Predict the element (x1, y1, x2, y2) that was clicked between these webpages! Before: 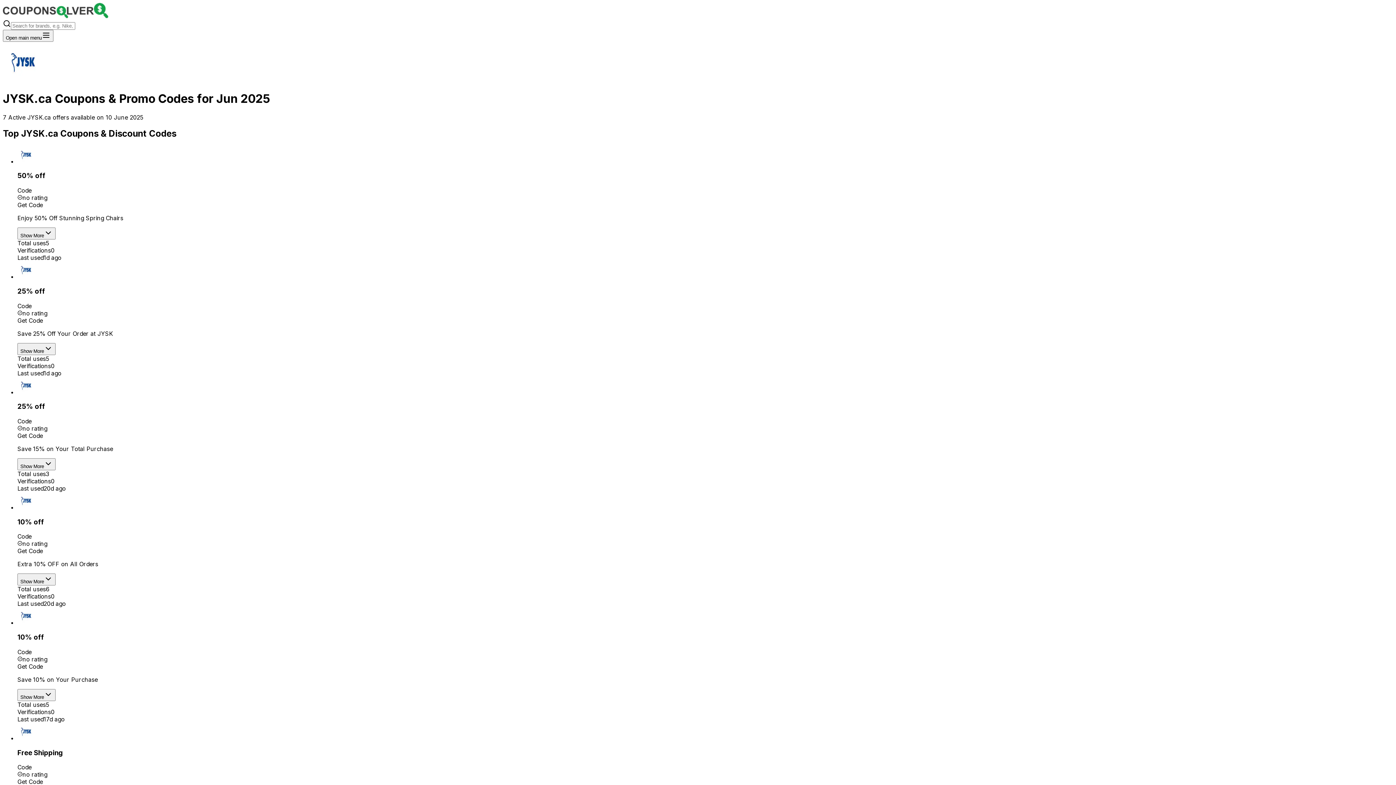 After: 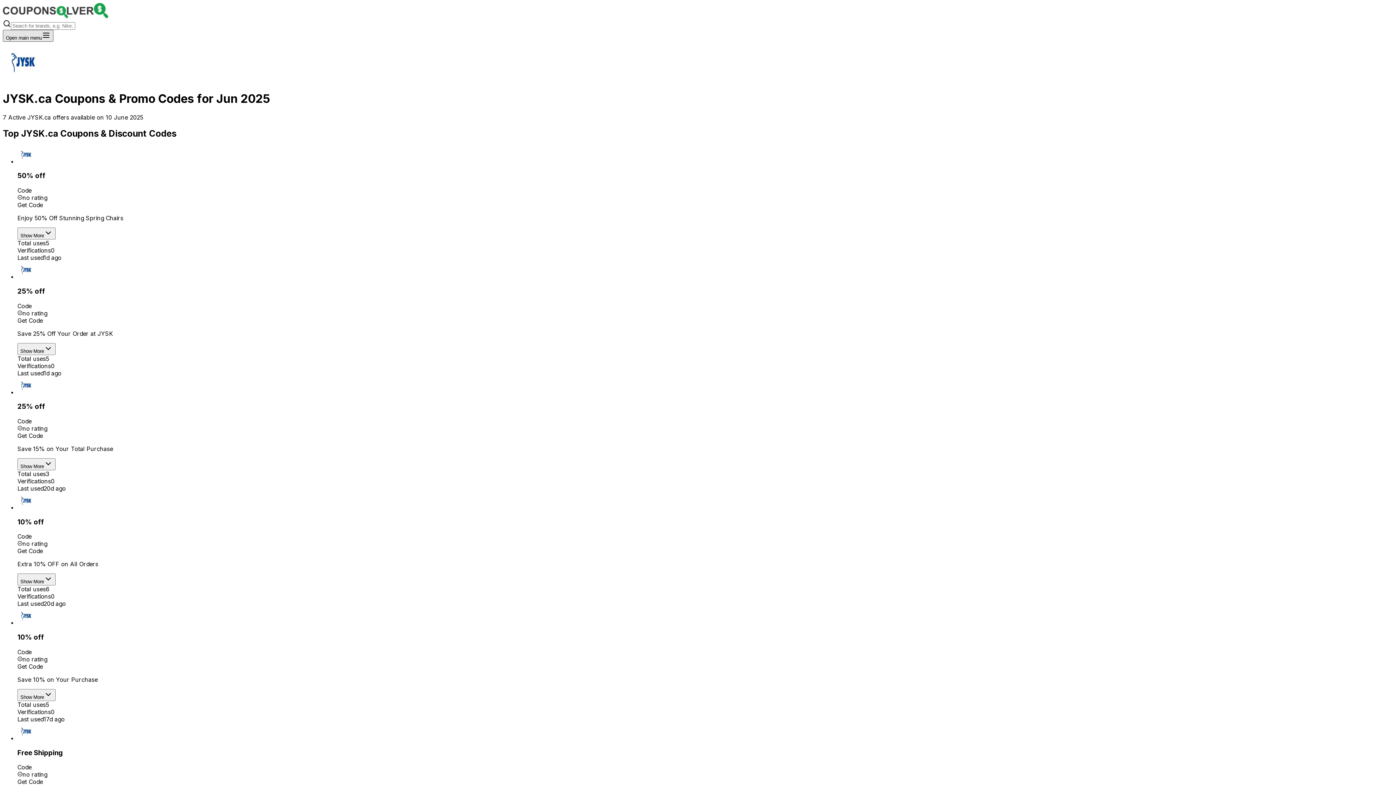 Action: label: Open main menu bbox: (2, 29, 53, 41)